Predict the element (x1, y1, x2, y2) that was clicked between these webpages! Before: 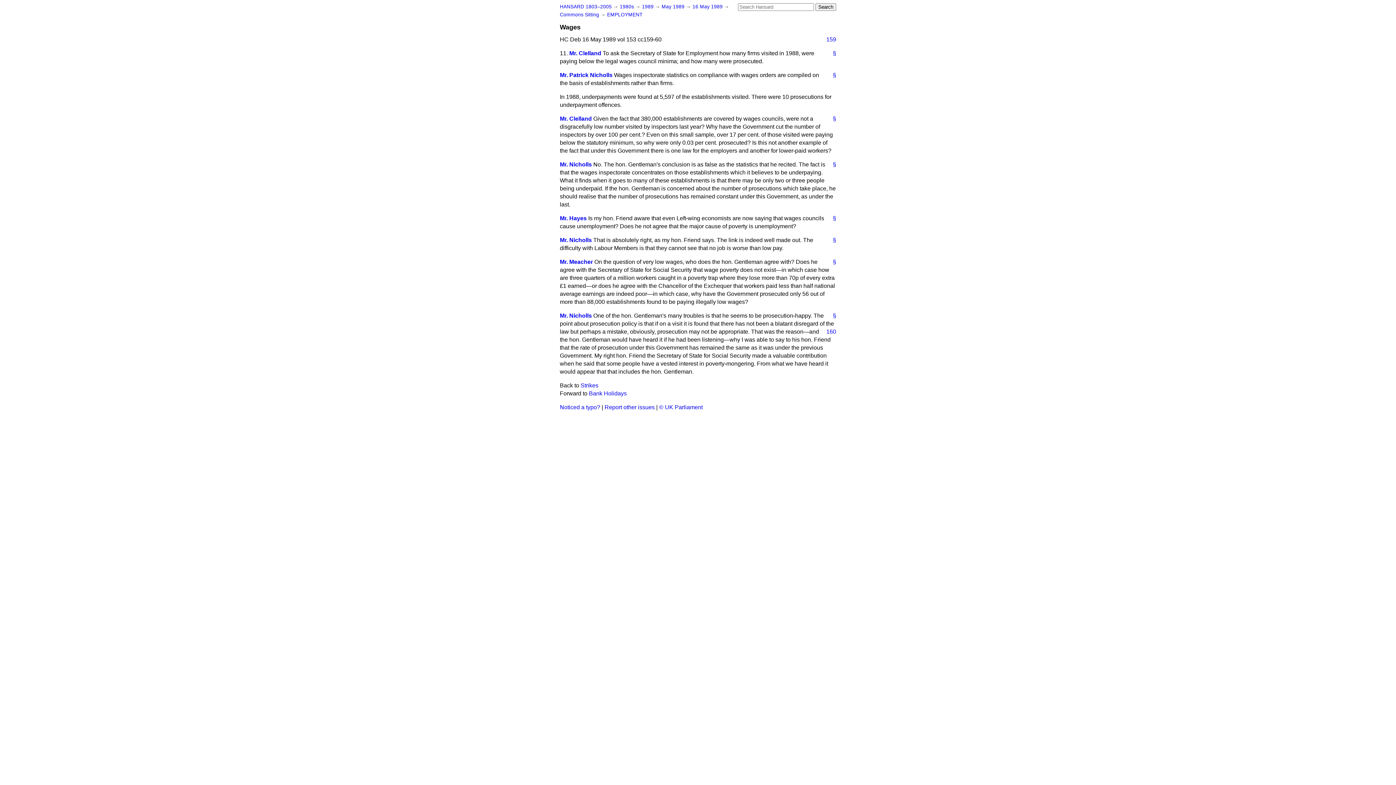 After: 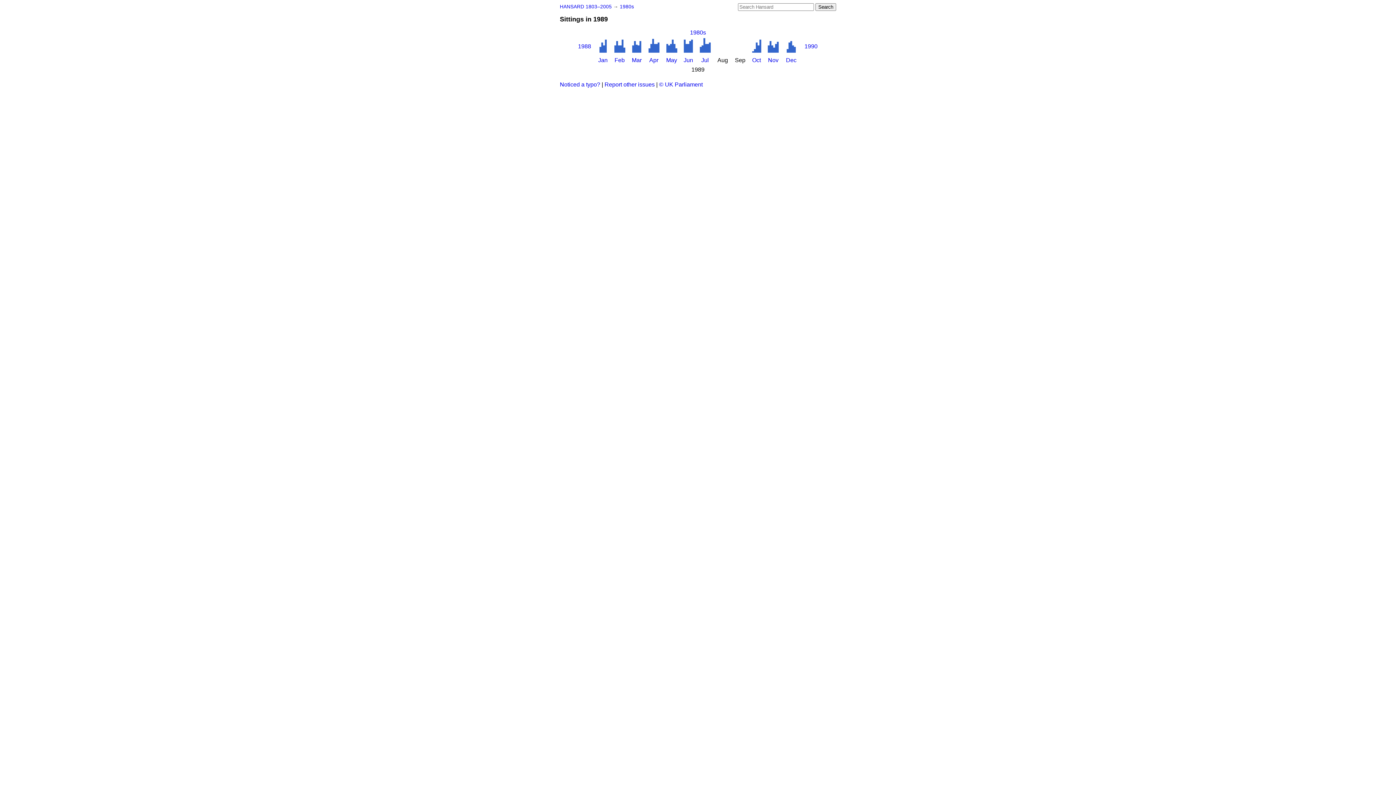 Action: bbox: (642, 4, 655, 9) label: 1989 